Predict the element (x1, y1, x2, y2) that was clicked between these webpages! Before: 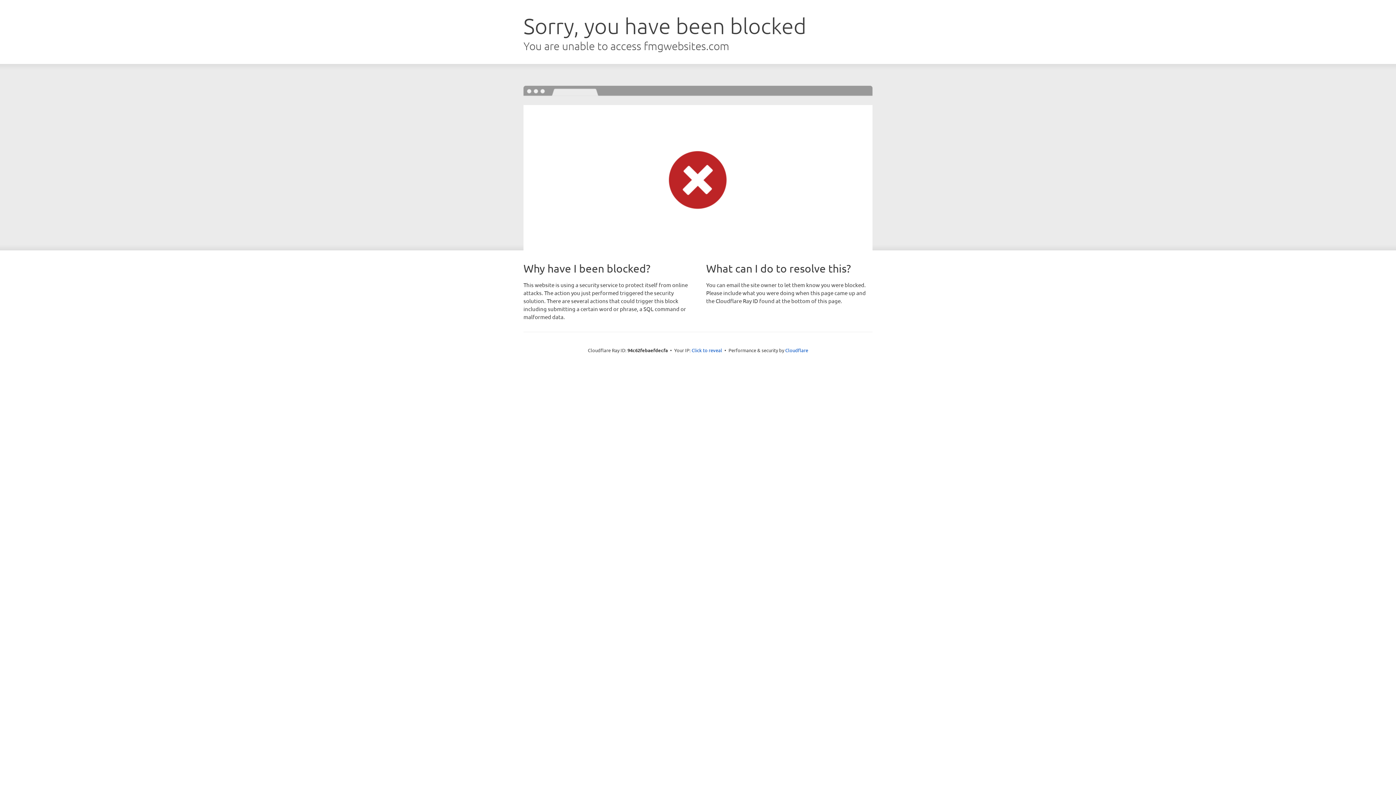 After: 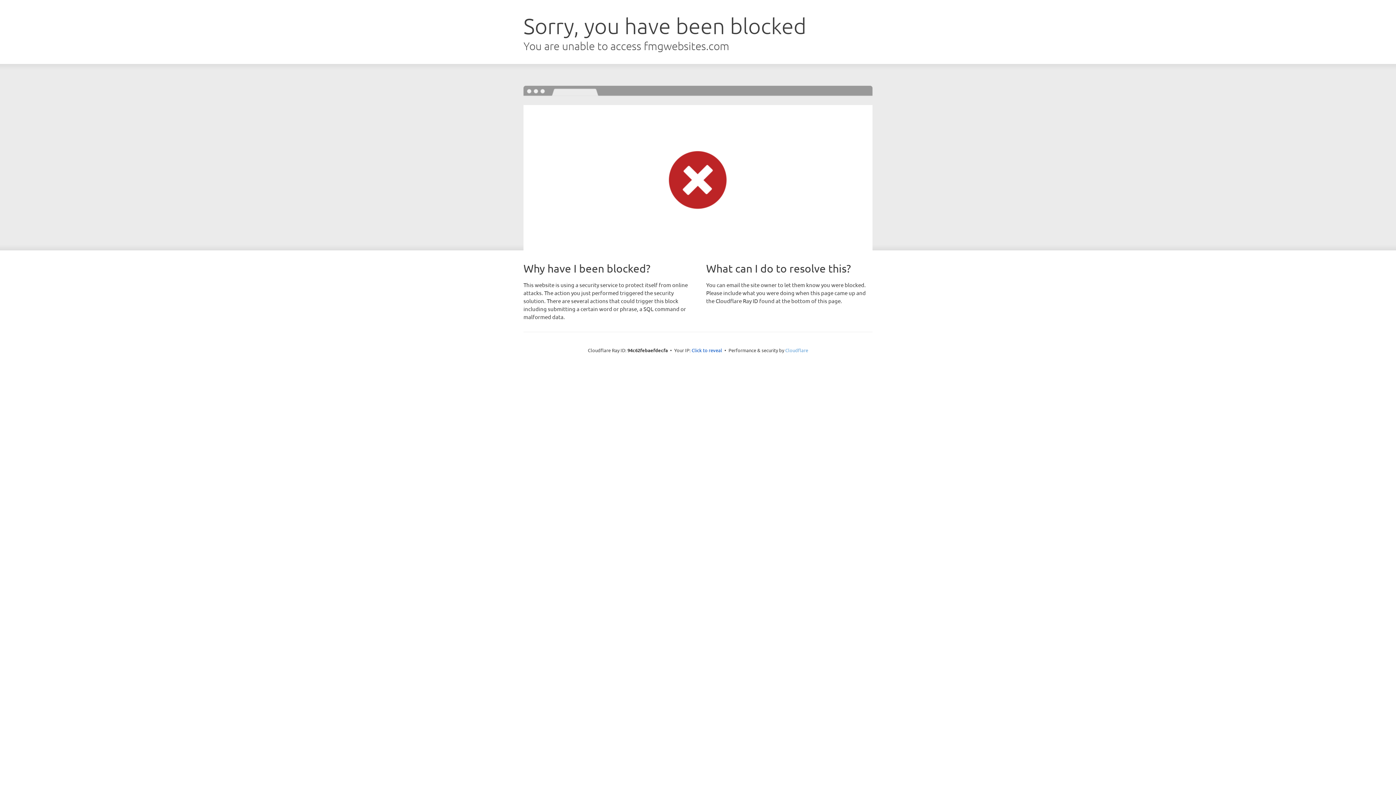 Action: label: Cloudflare bbox: (785, 347, 808, 353)